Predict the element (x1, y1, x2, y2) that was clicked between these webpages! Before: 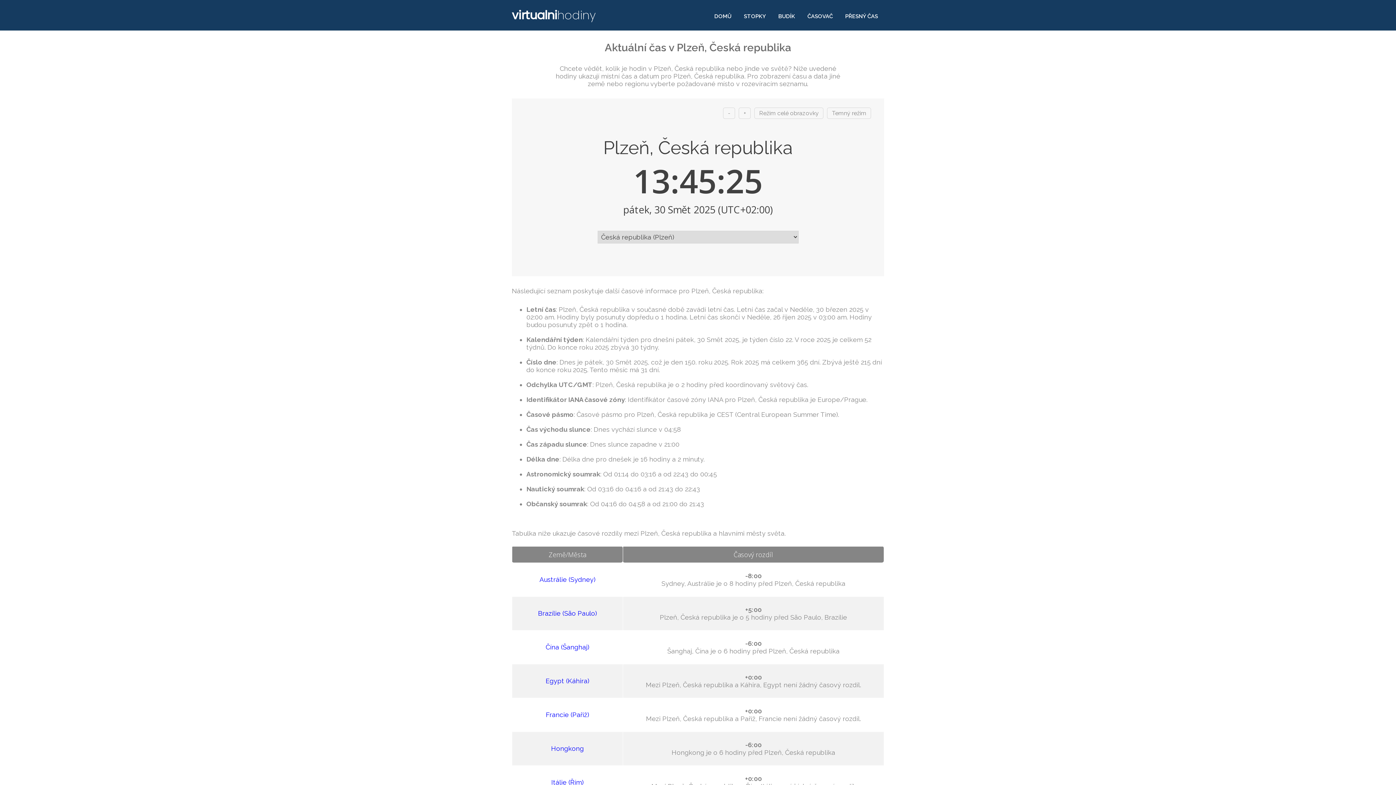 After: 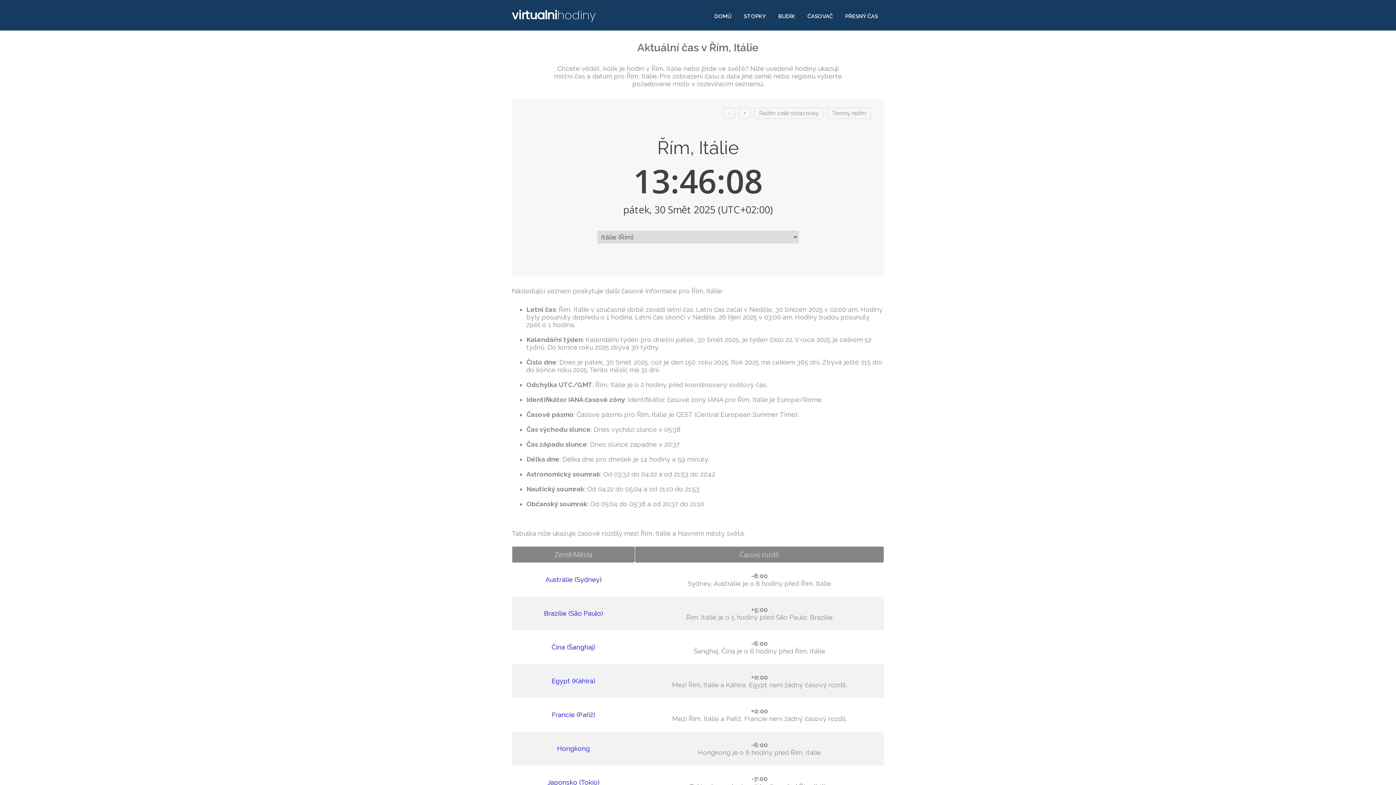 Action: bbox: (551, 778, 583, 786) label: Itálie (Řím)